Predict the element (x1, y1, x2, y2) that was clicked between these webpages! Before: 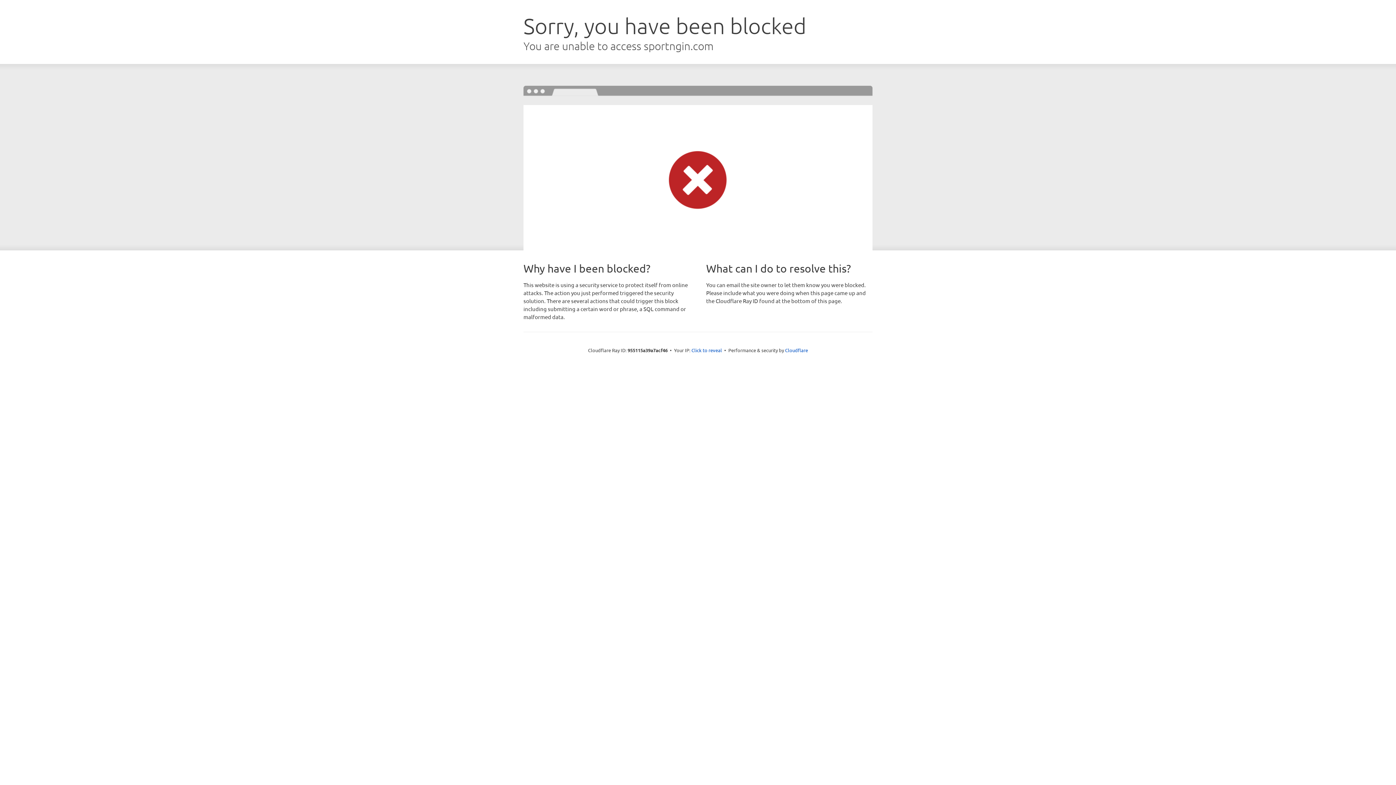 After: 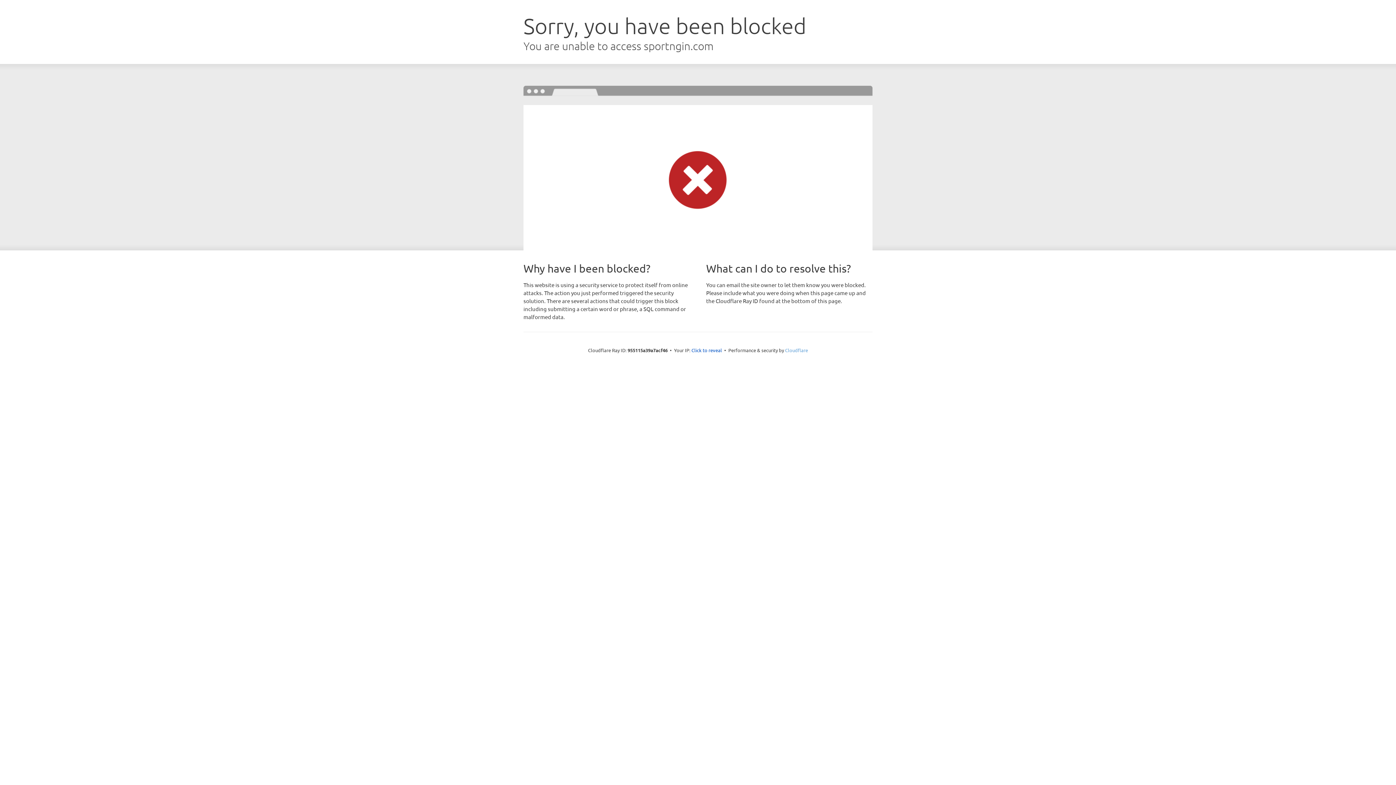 Action: label: Cloudflare bbox: (785, 347, 808, 353)